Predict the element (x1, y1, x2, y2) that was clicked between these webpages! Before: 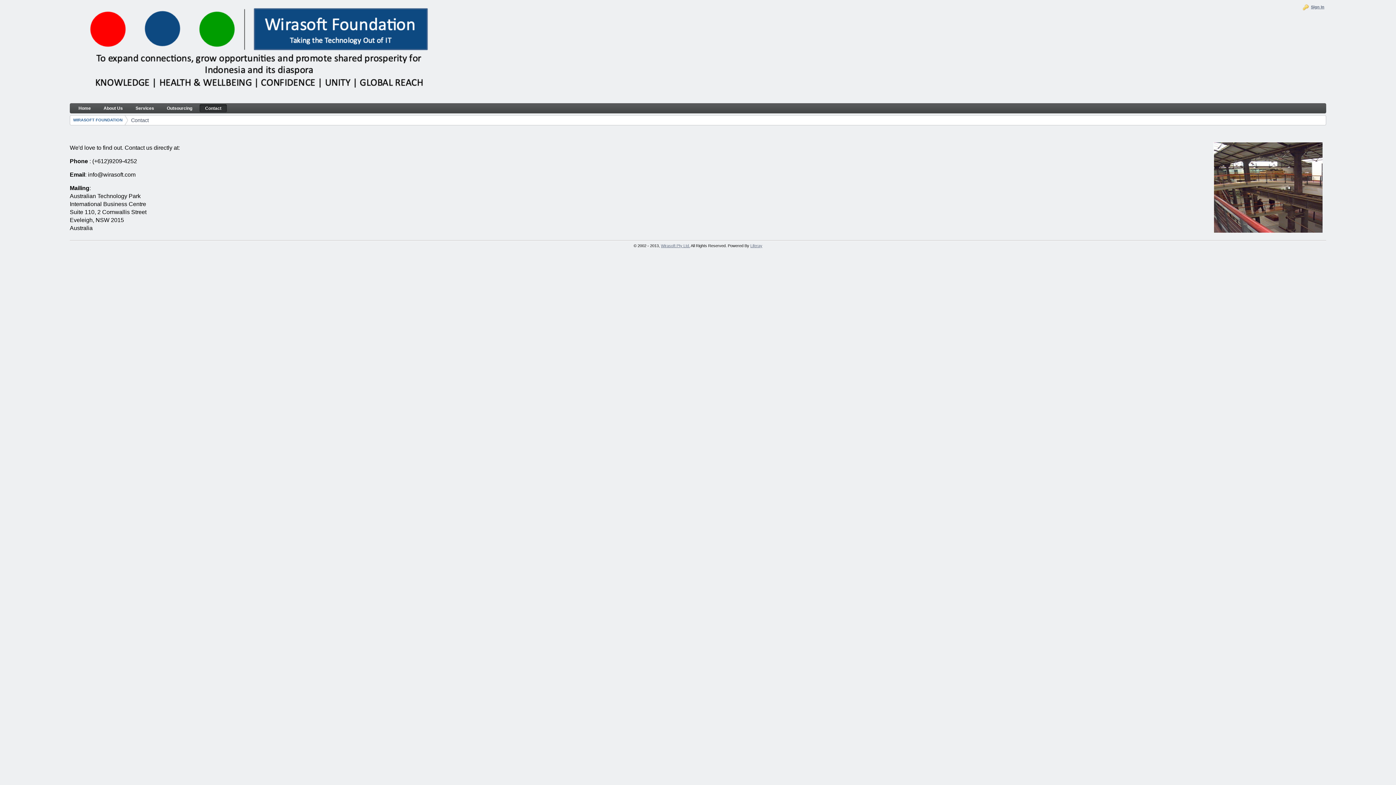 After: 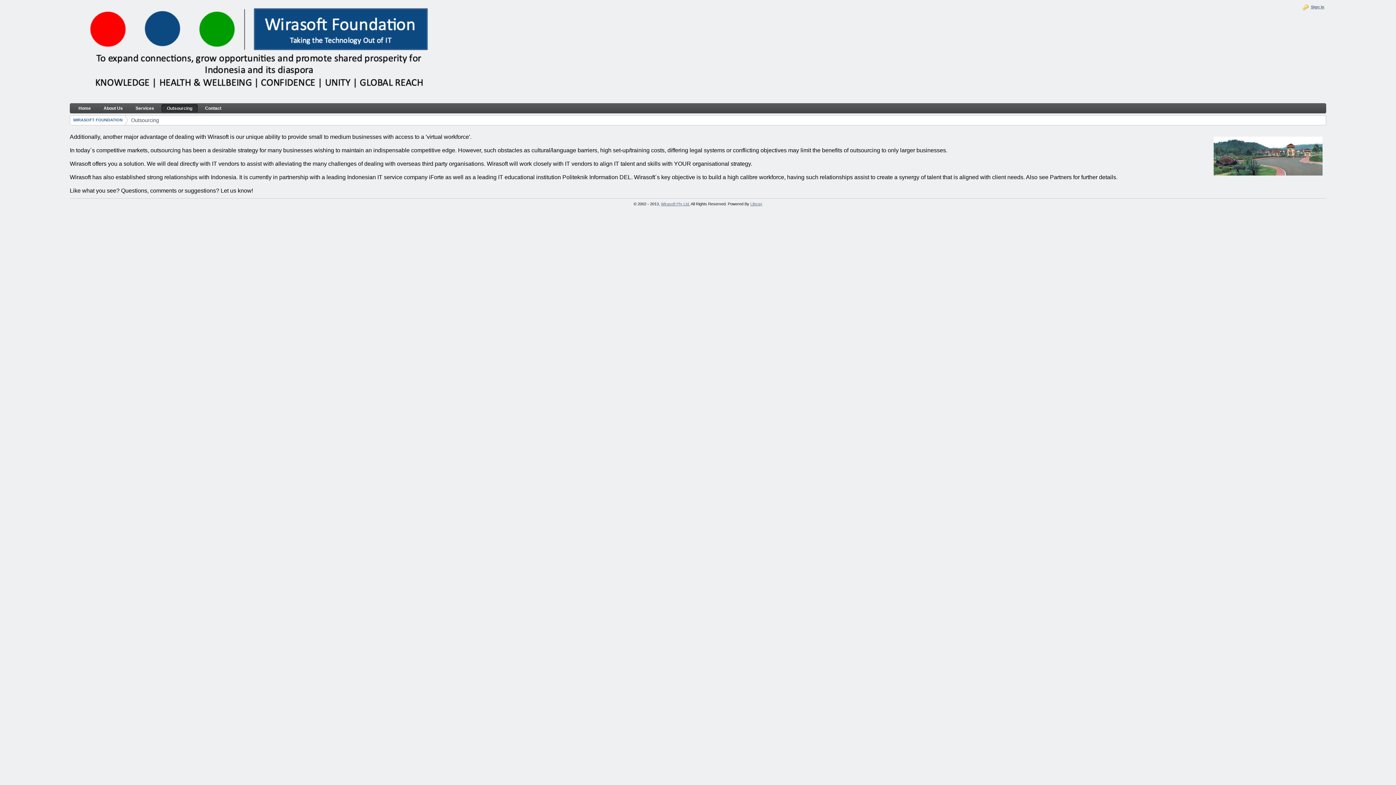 Action: bbox: (161, 104, 197, 112) label: Outsourcing